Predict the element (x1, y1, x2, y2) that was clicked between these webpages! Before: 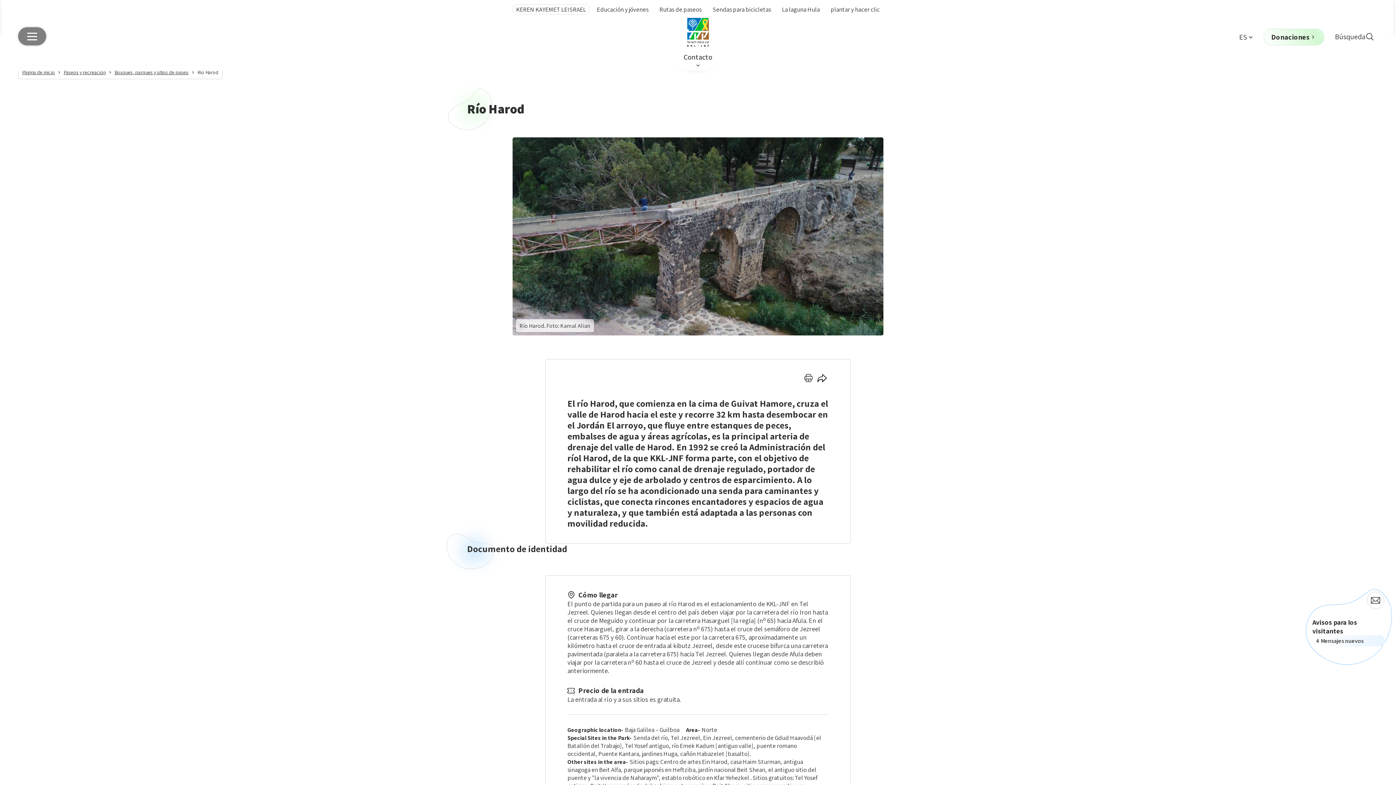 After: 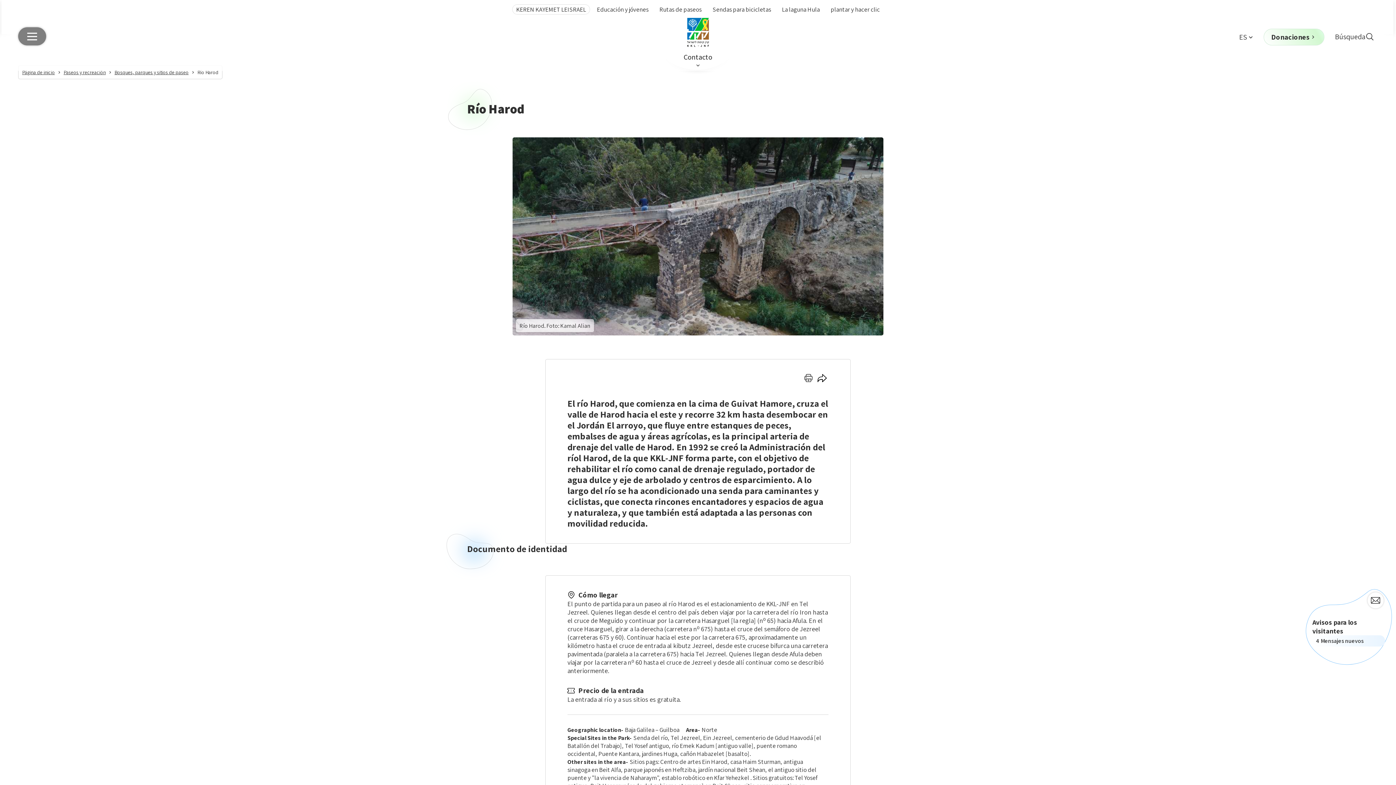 Action: label: plantar y hacer clic bbox: (827, 4, 883, 14)